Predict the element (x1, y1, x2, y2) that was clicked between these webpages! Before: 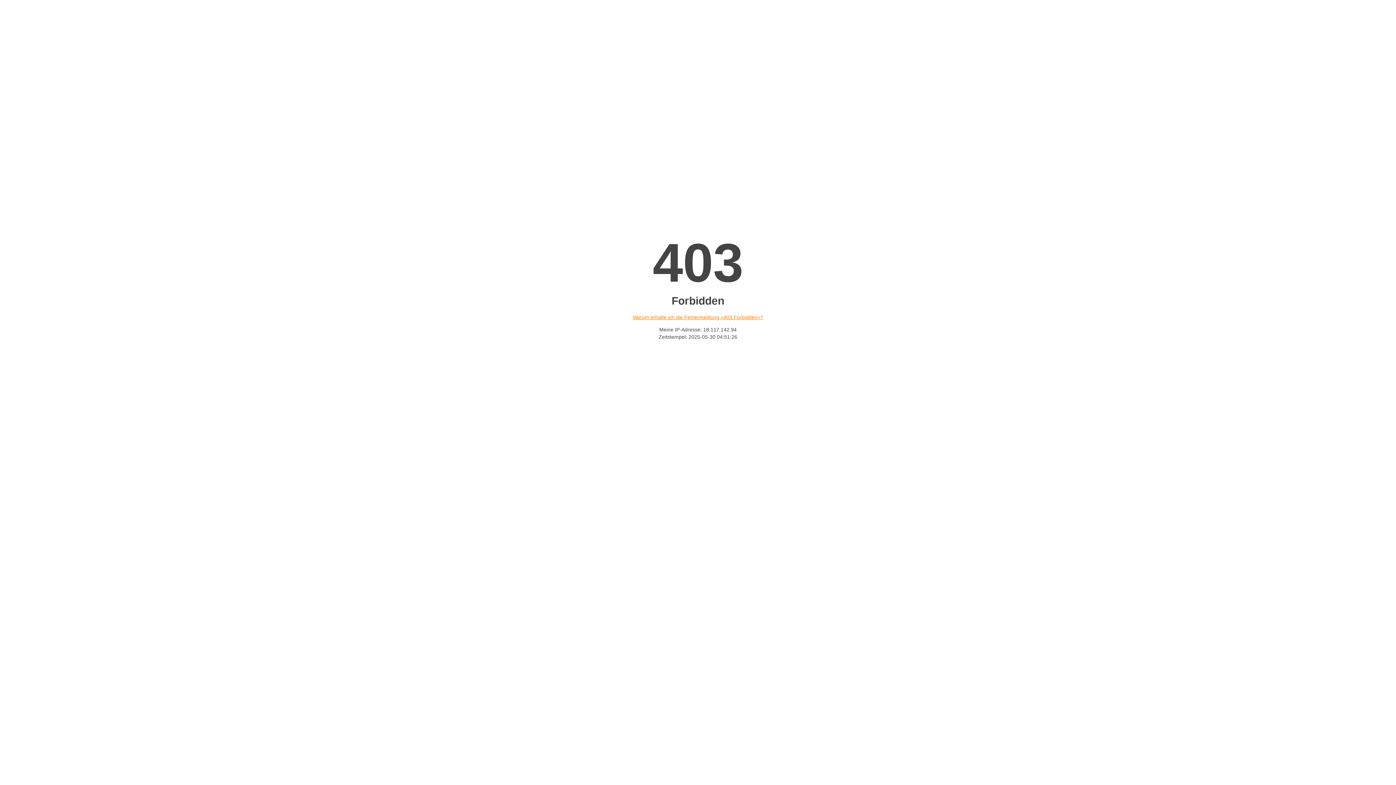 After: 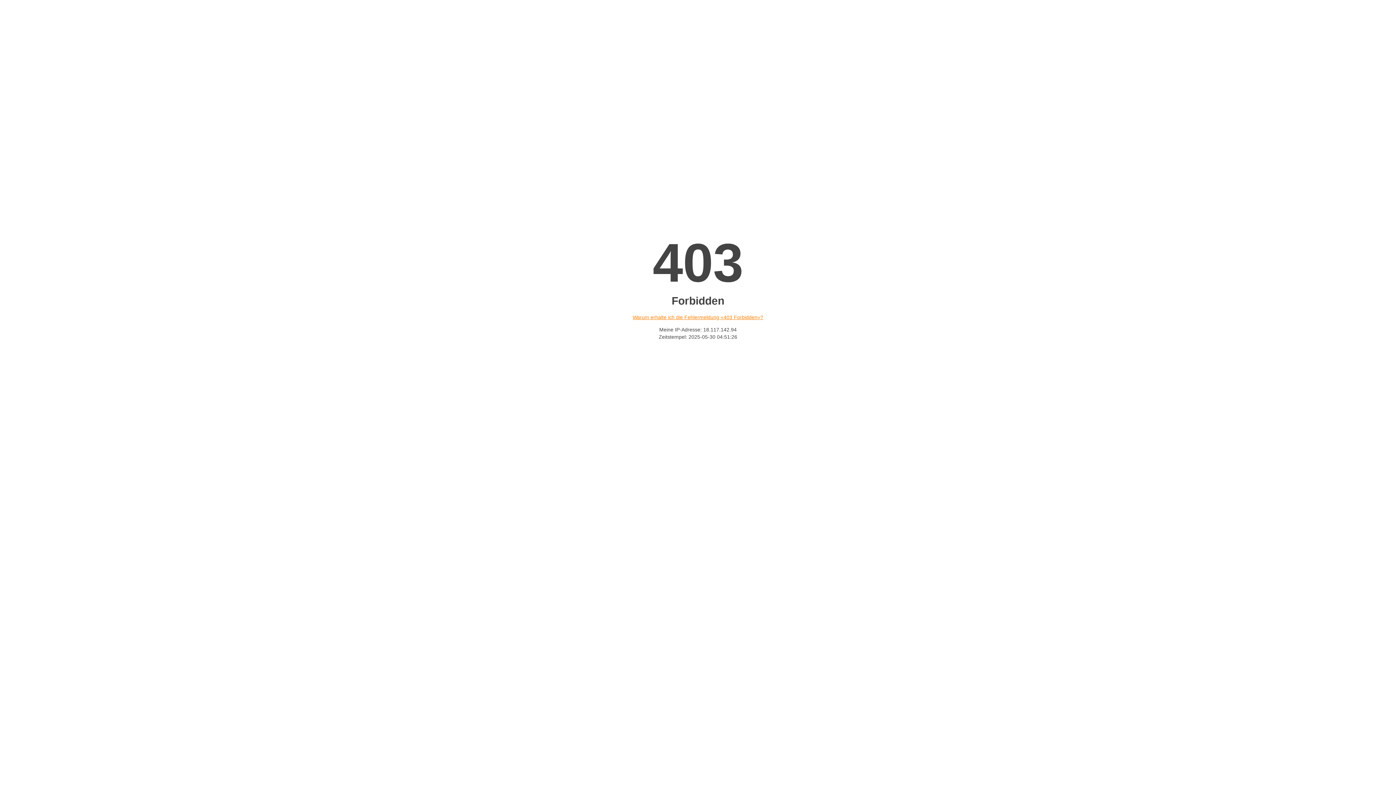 Action: bbox: (632, 314, 763, 320) label: Warum erhalte ich die Fehlermeldung «403 Forbidden»?